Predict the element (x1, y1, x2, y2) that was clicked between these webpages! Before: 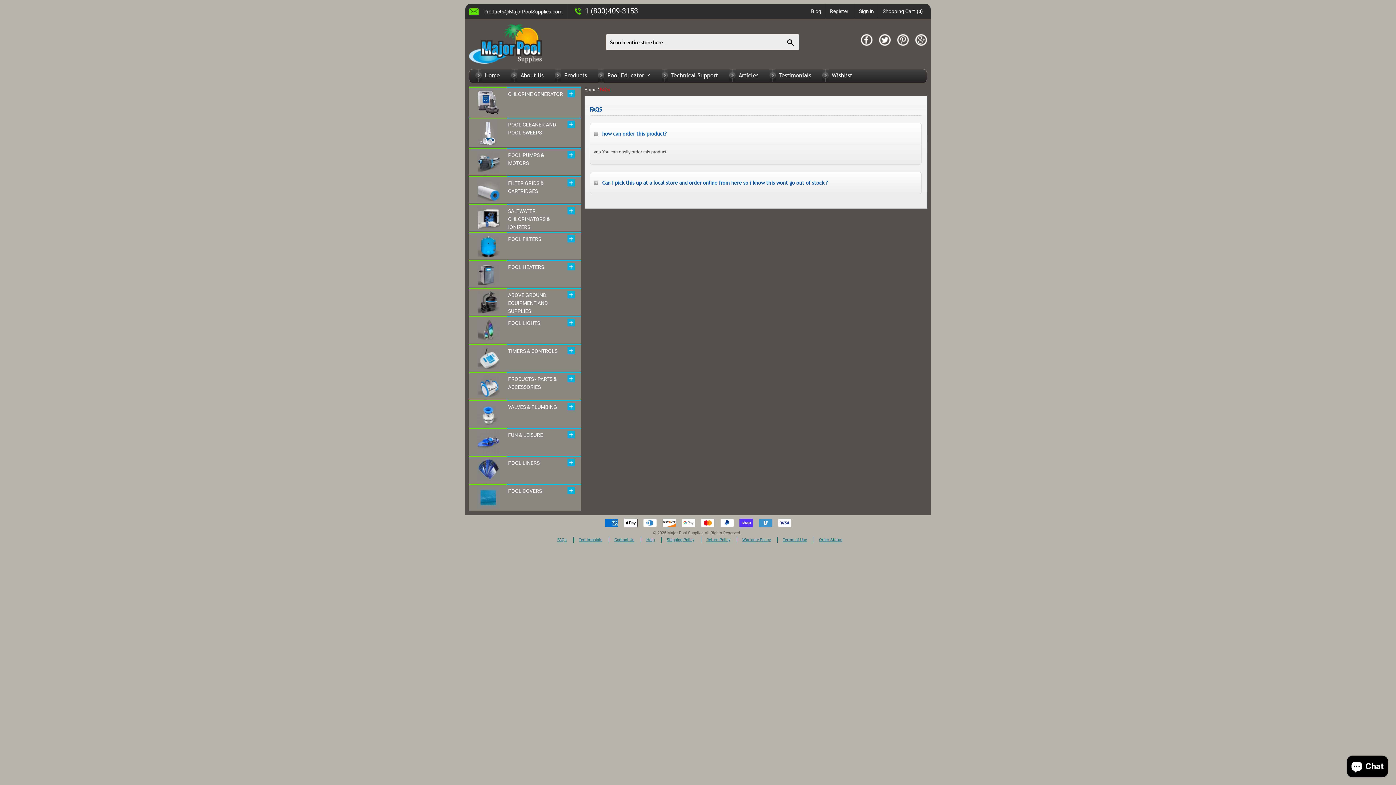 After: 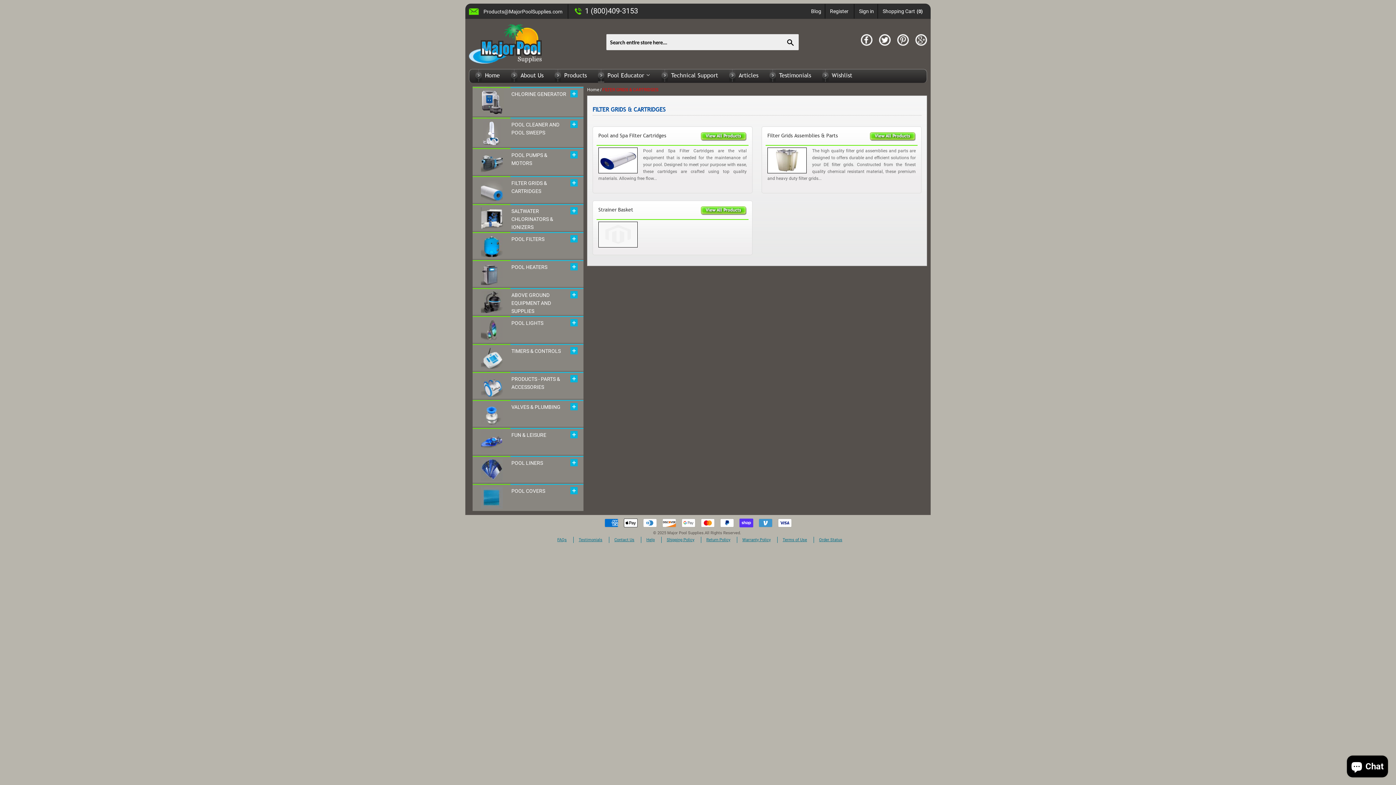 Action: bbox: (477, 196, 499, 202)